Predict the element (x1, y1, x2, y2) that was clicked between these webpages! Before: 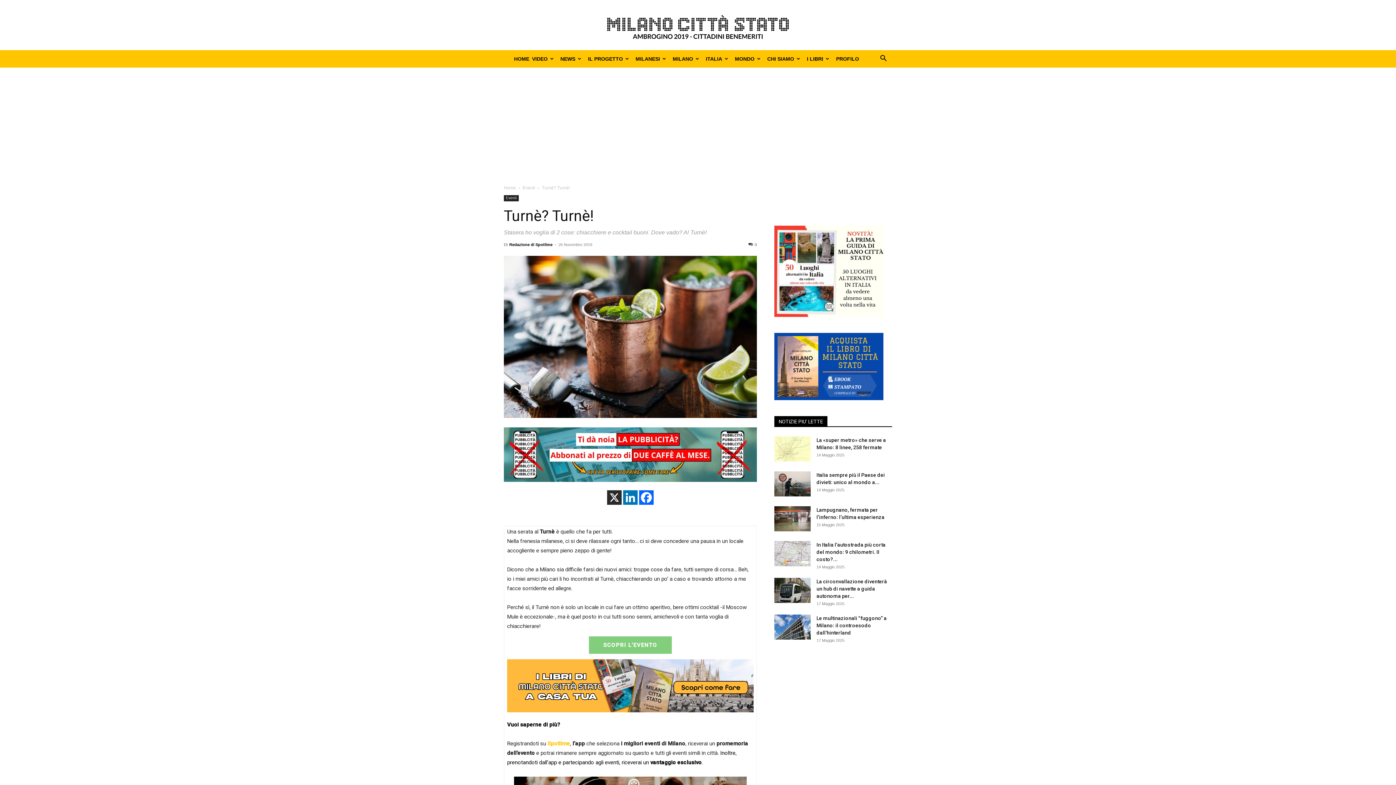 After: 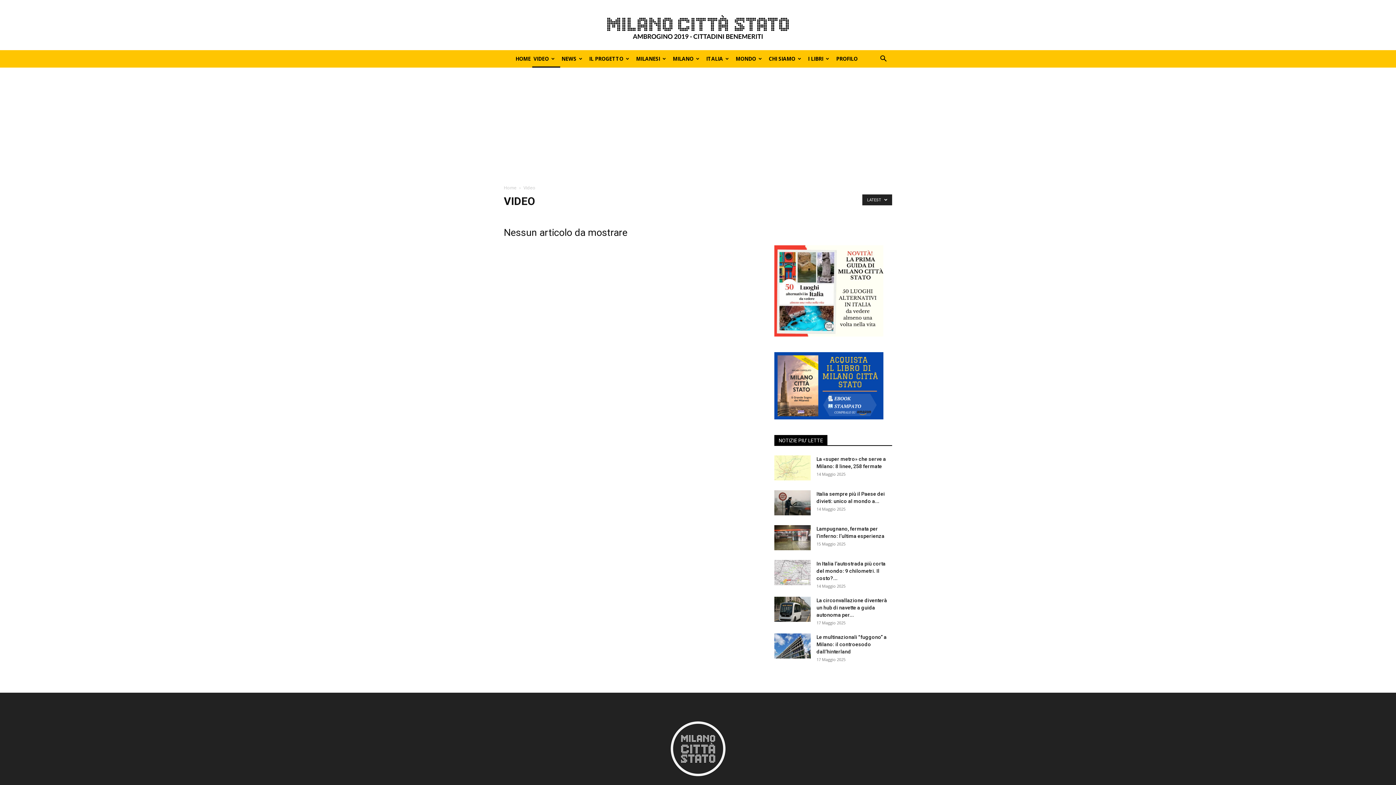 Action: label: VIDEO bbox: (530, 50, 559, 67)